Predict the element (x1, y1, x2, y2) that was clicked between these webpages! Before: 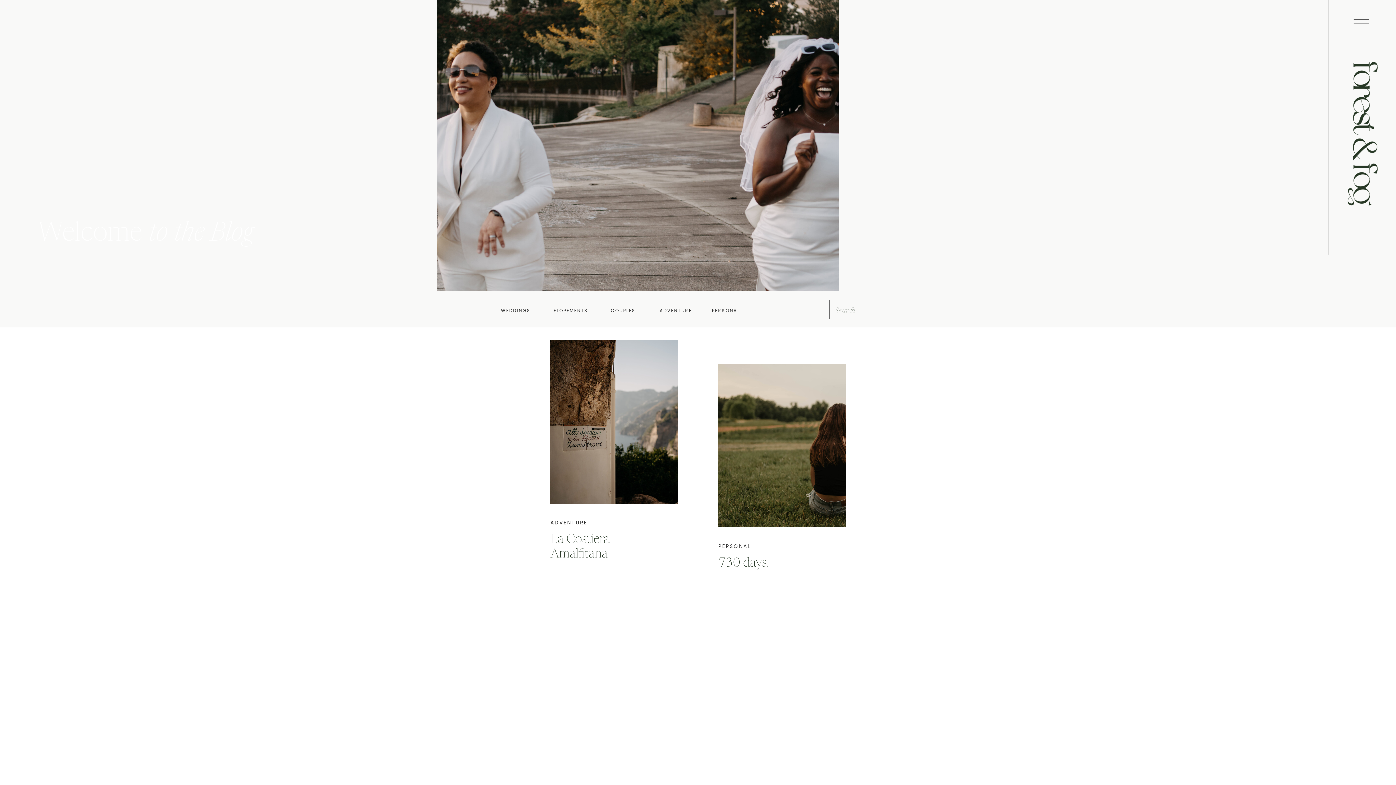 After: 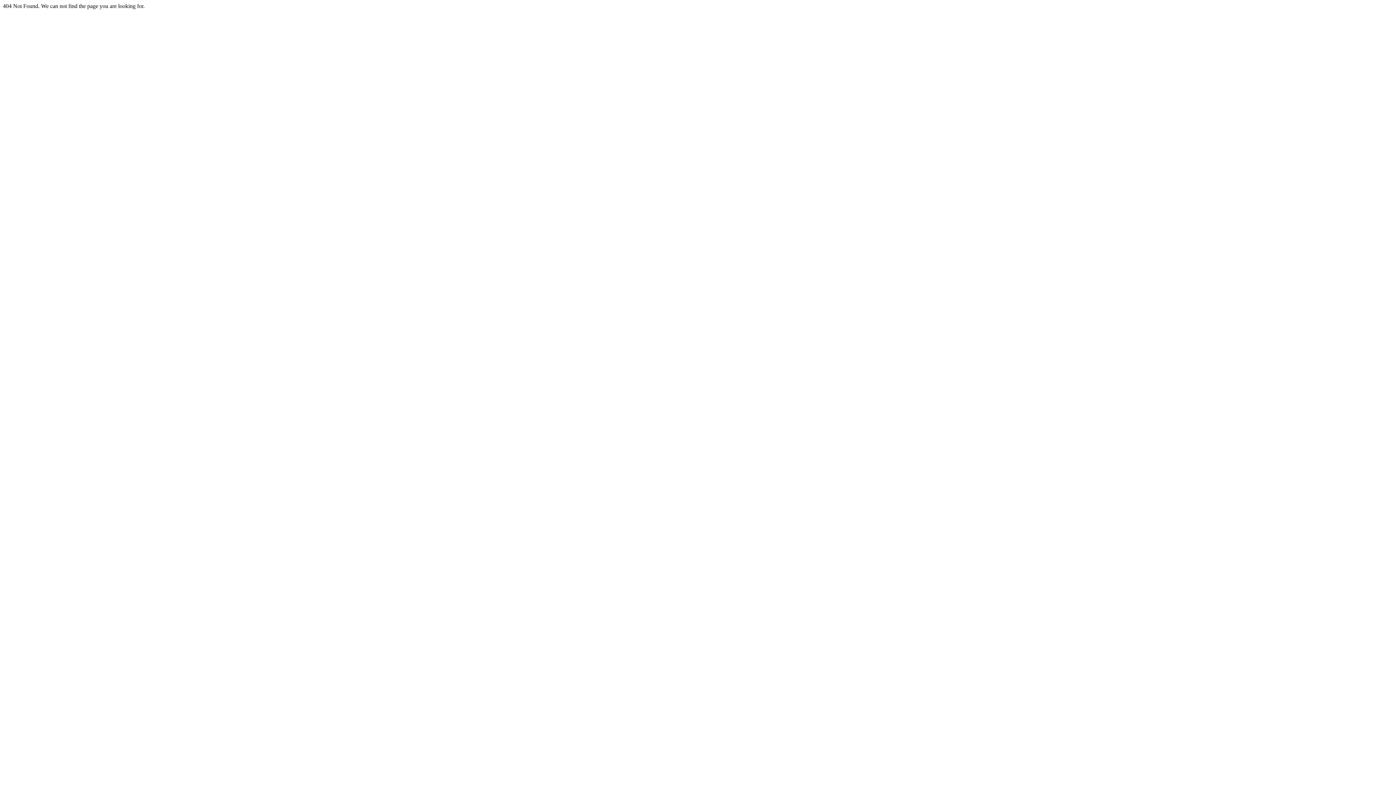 Action: bbox: (608, 306, 638, 314) label: COUPLES